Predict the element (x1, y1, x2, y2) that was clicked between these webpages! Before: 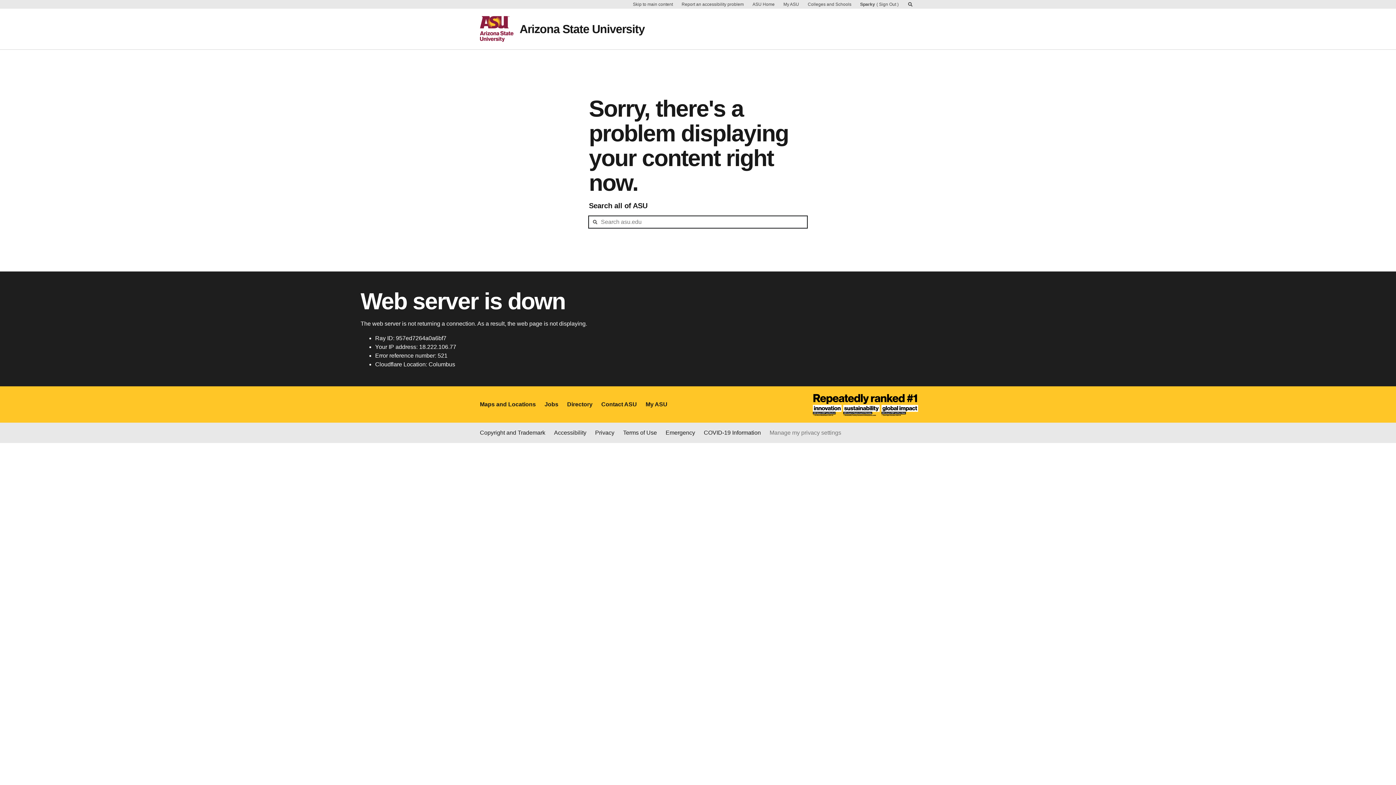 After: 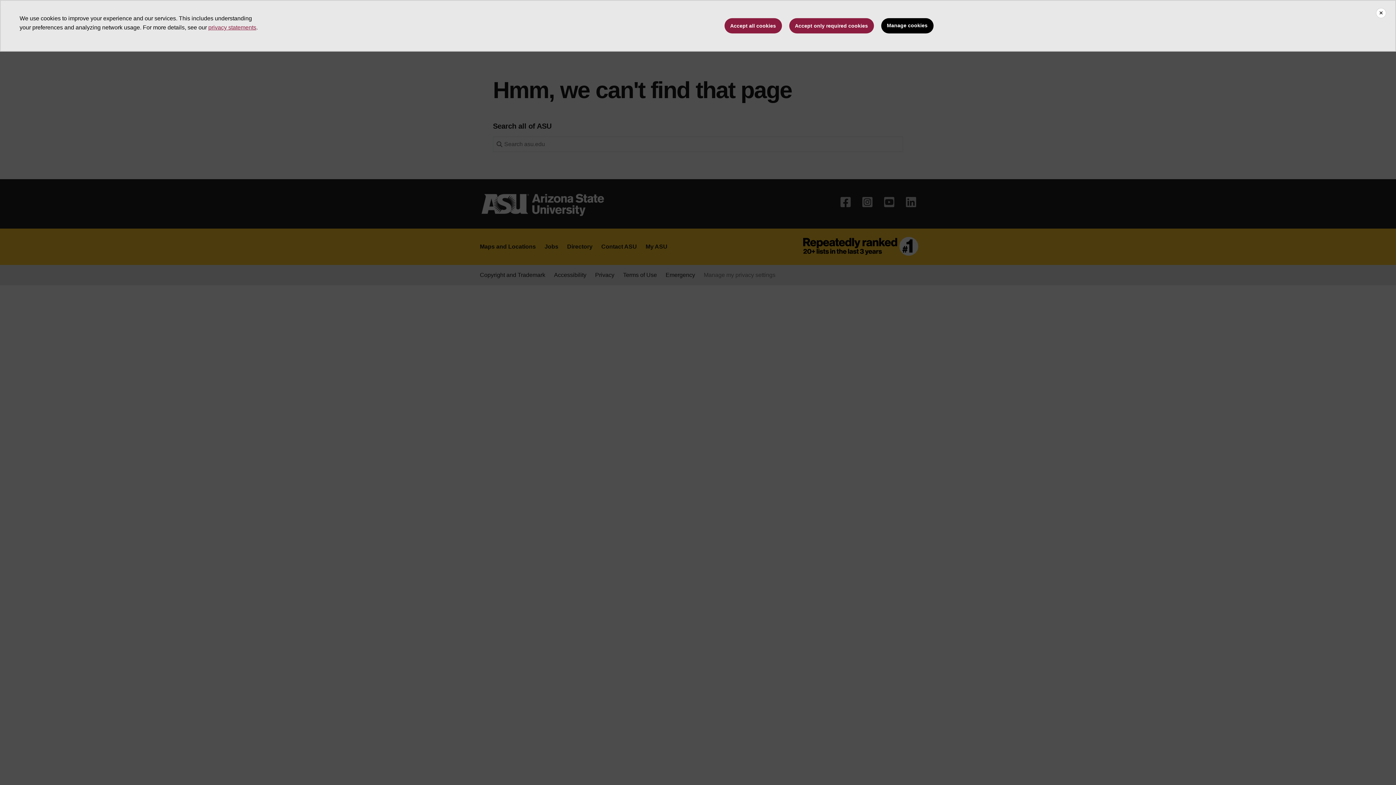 Action: label: Report an accessibility problem bbox: (678, 0, 746, 8)